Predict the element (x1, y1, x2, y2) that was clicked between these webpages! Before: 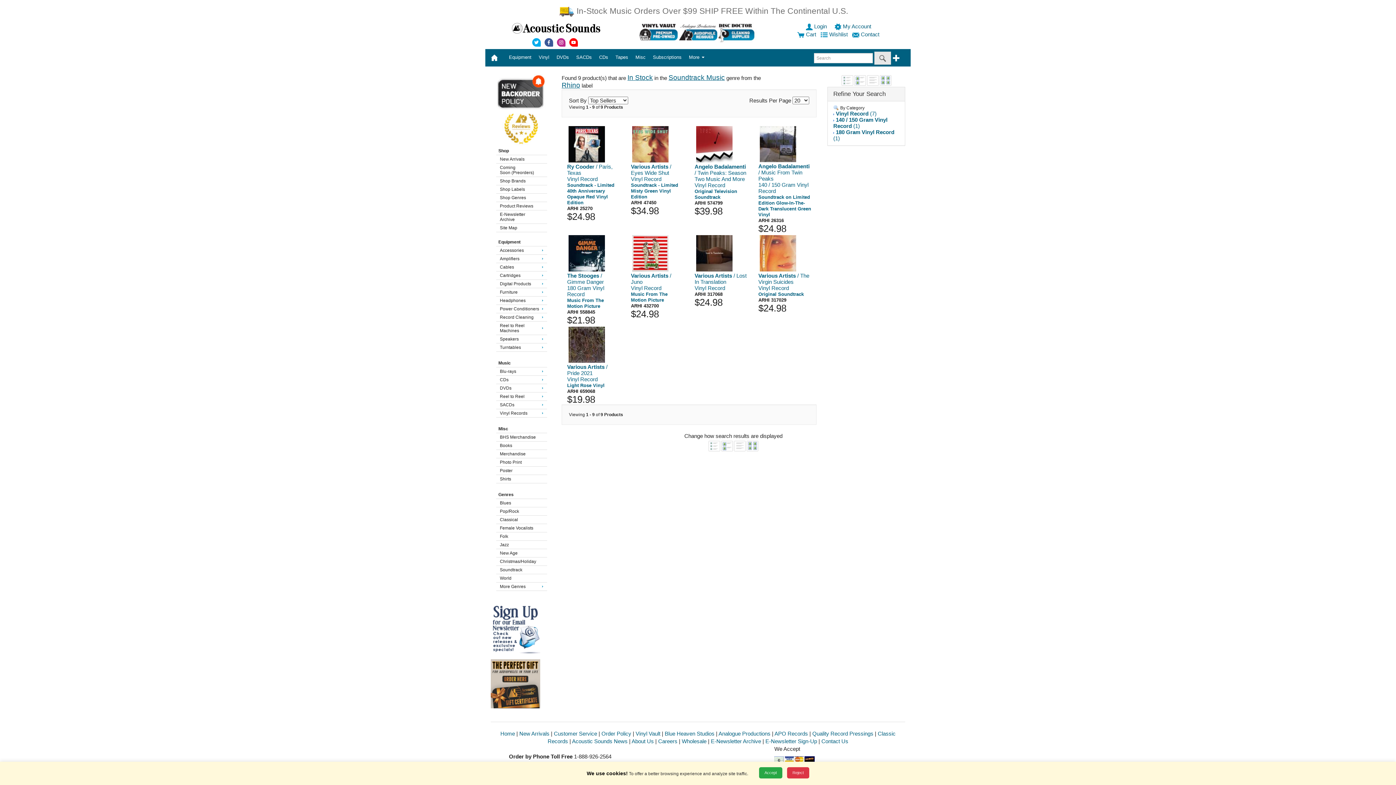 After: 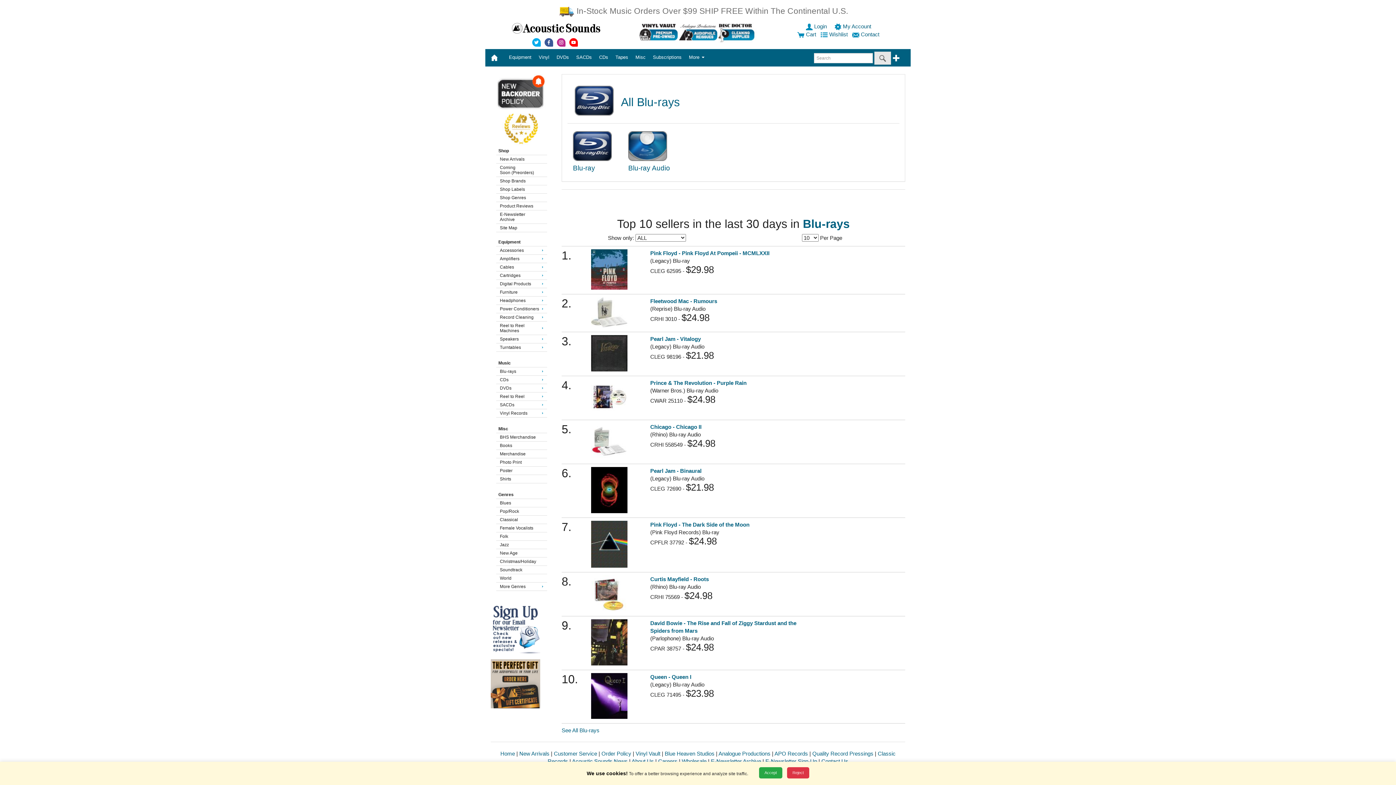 Action: label: Blu-rays bbox: (498, 368, 543, 374)